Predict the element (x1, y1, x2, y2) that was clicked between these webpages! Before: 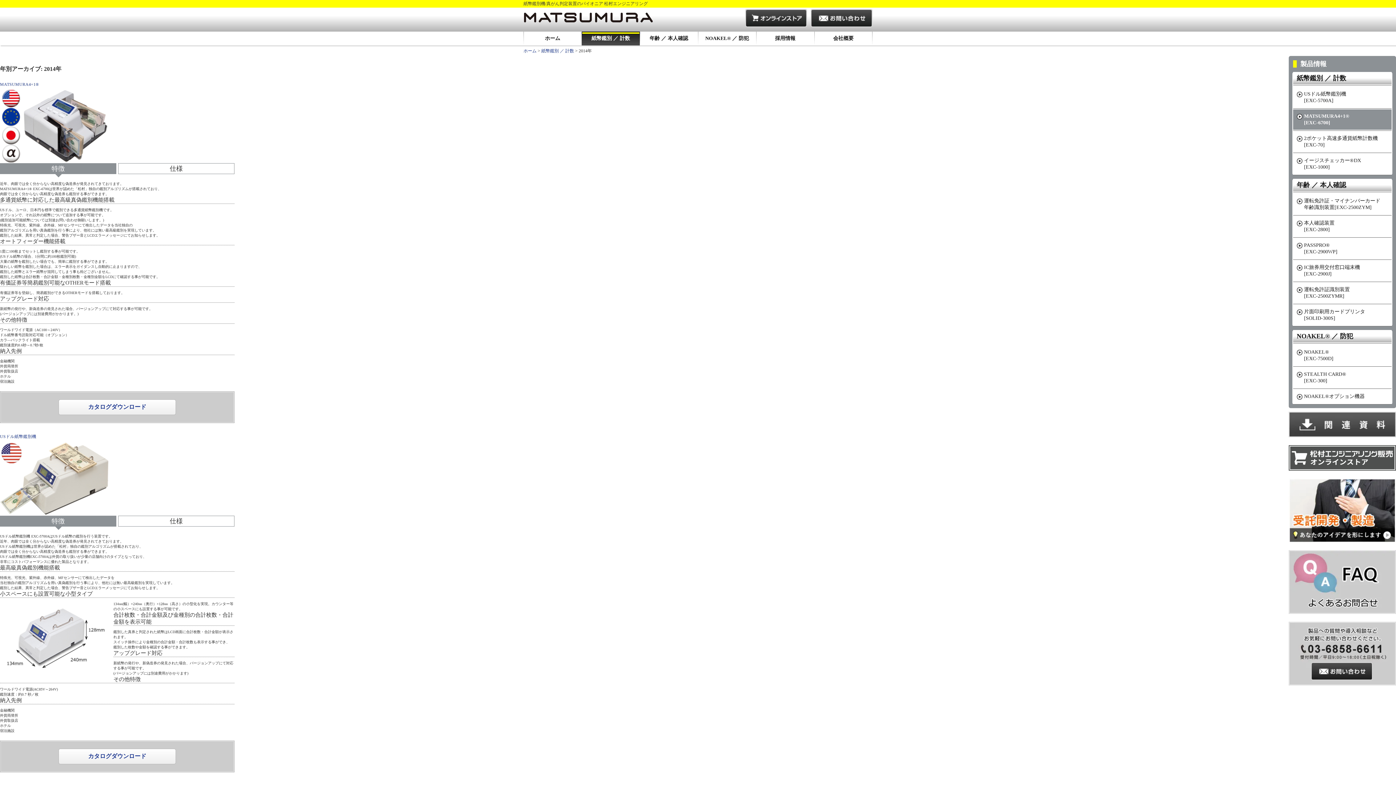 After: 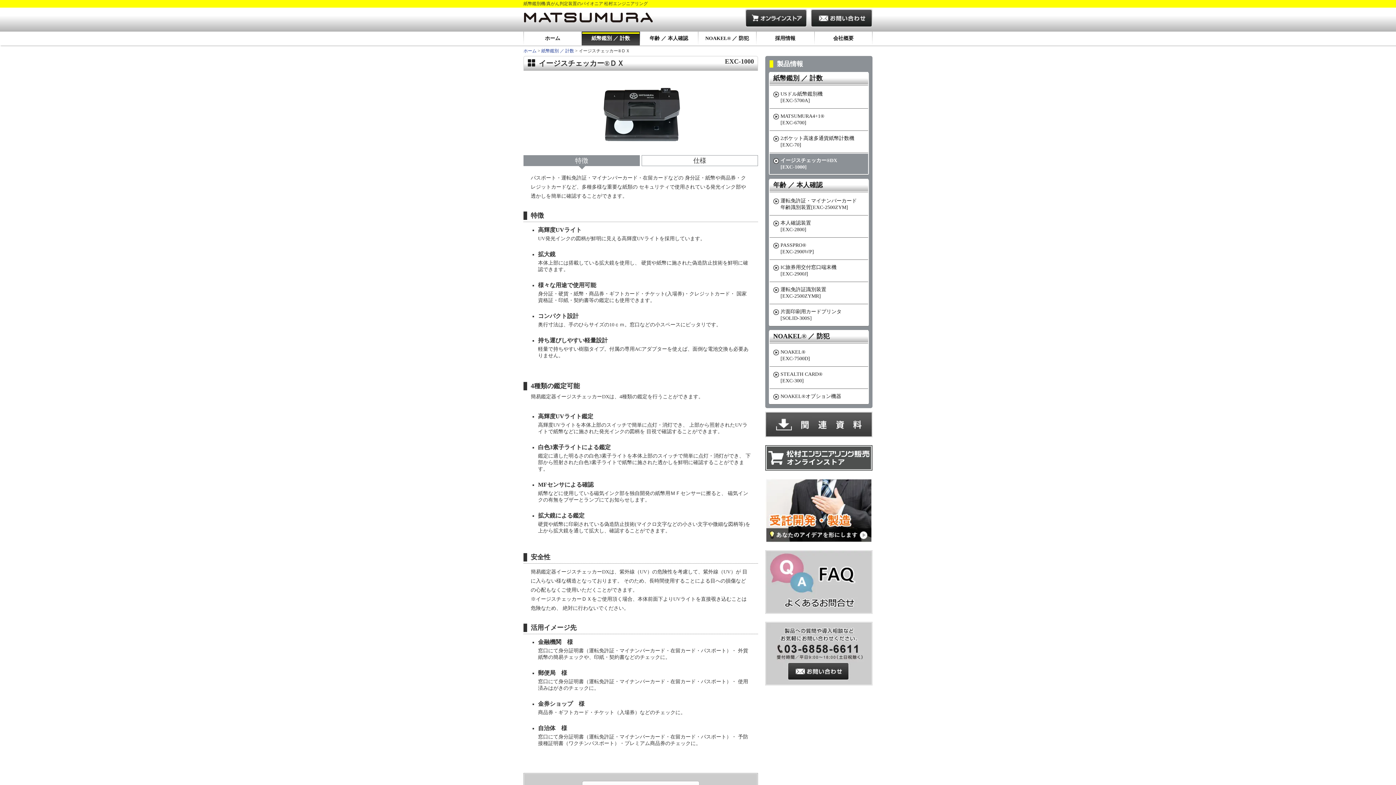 Action: label: イージスチェッカー®DX
[EXC-1000] bbox: (1293, 153, 1392, 174)